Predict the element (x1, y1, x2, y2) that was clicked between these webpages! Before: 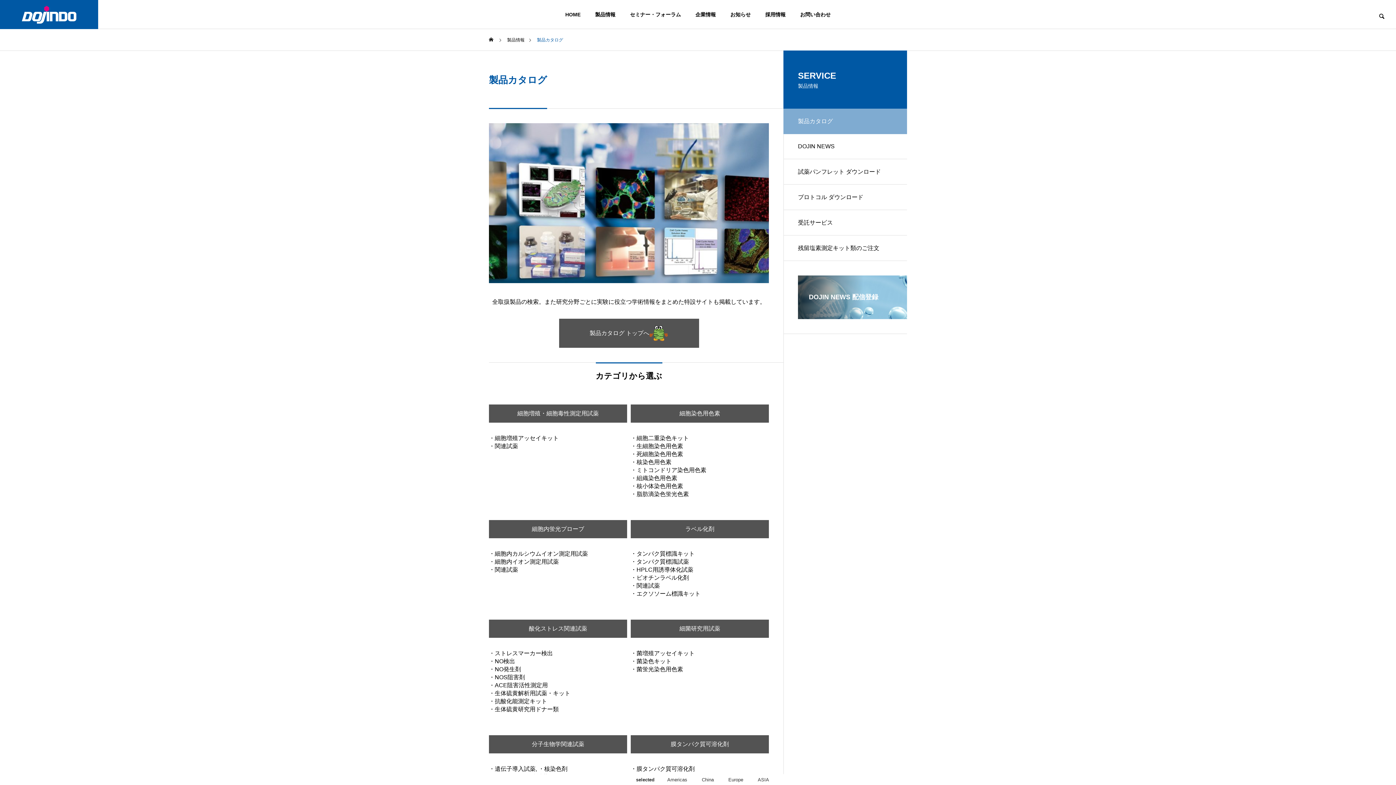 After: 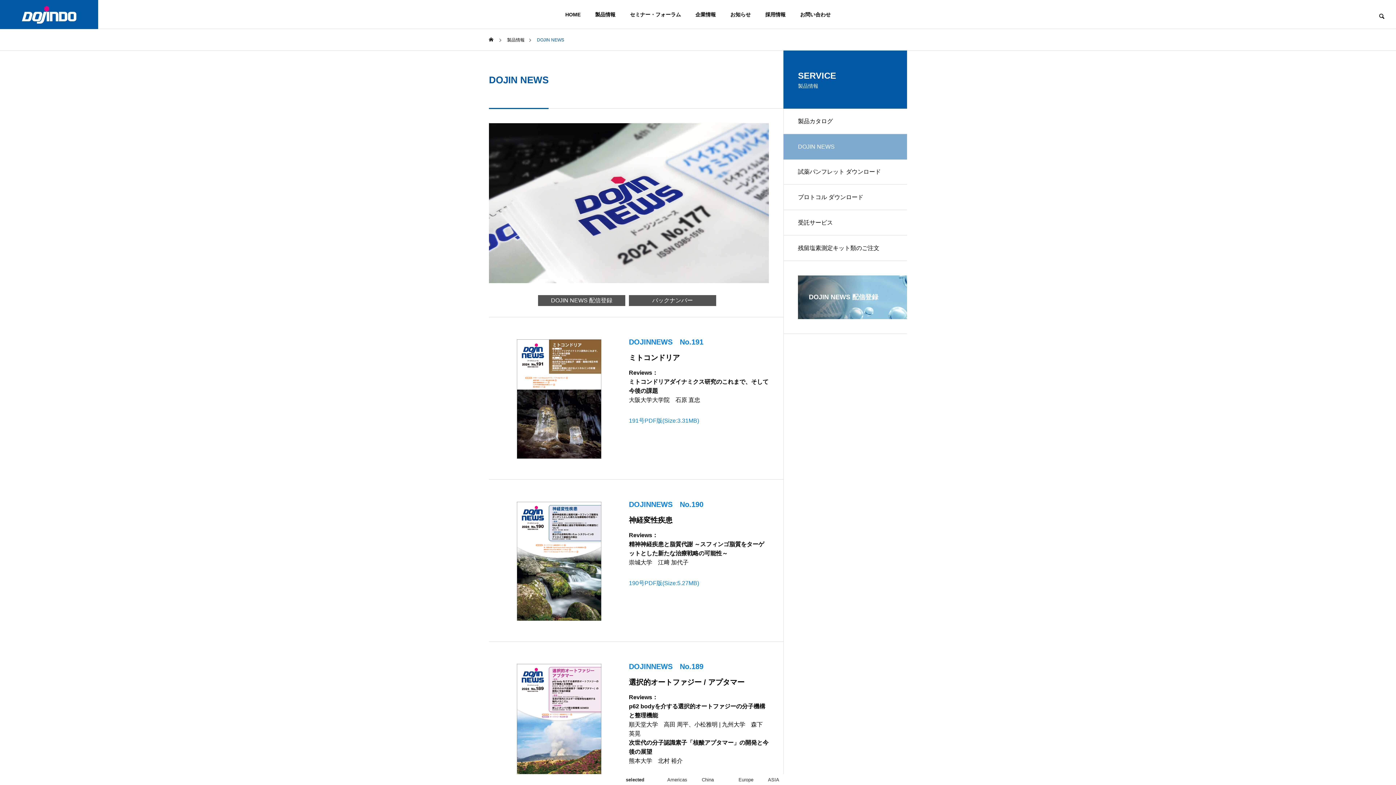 Action: label: DOJIN NEWS bbox: (783, 133, 907, 159)